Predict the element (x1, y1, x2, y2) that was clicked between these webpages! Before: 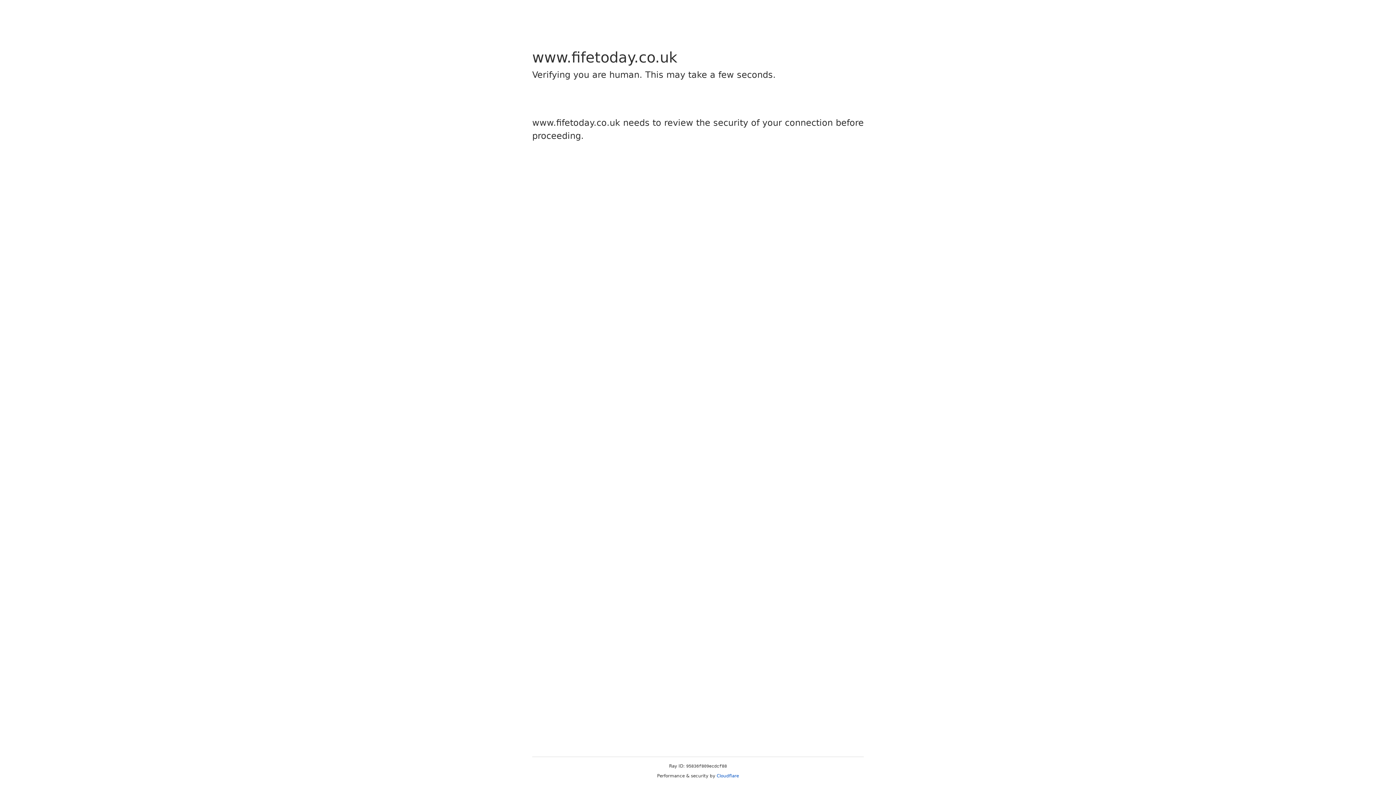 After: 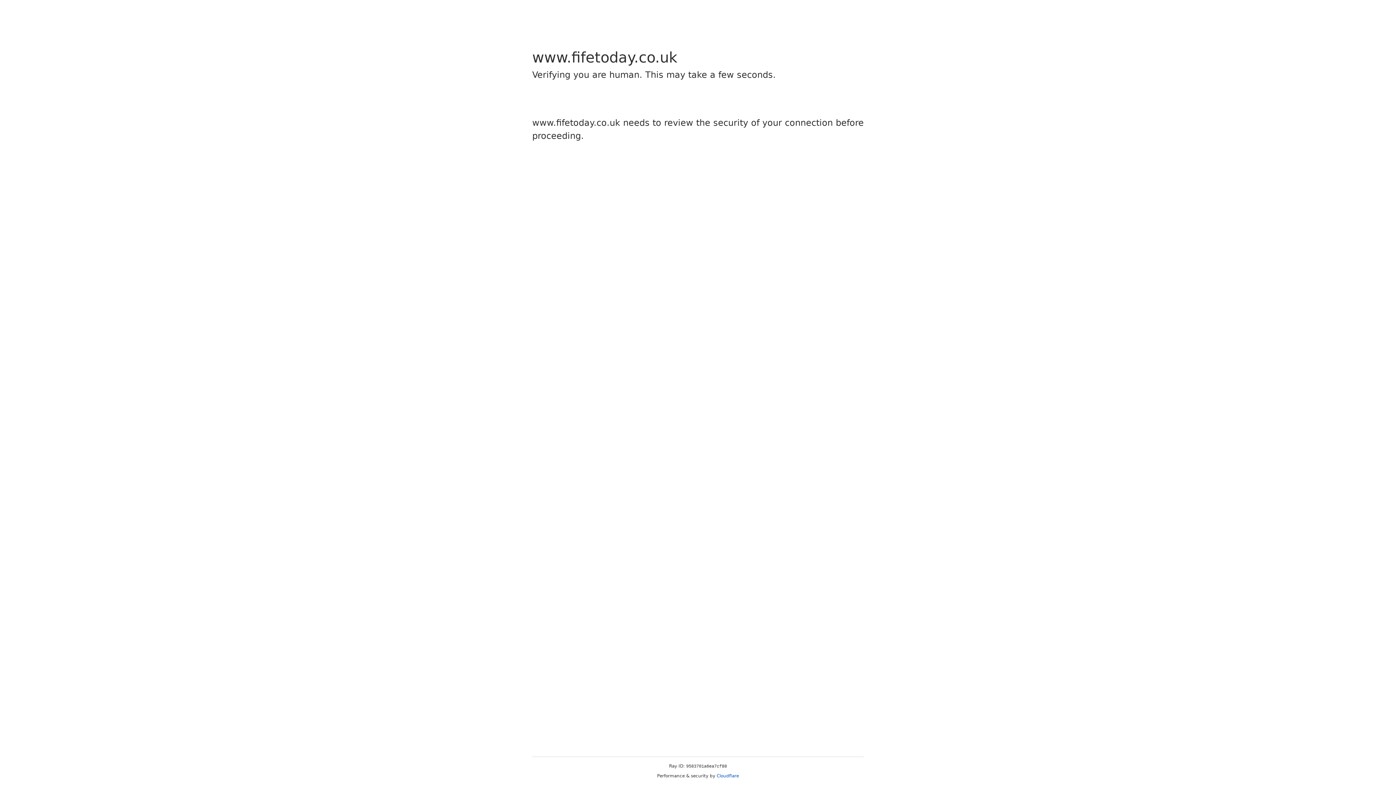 Action: bbox: (716, 773, 739, 778) label: Cloudflare